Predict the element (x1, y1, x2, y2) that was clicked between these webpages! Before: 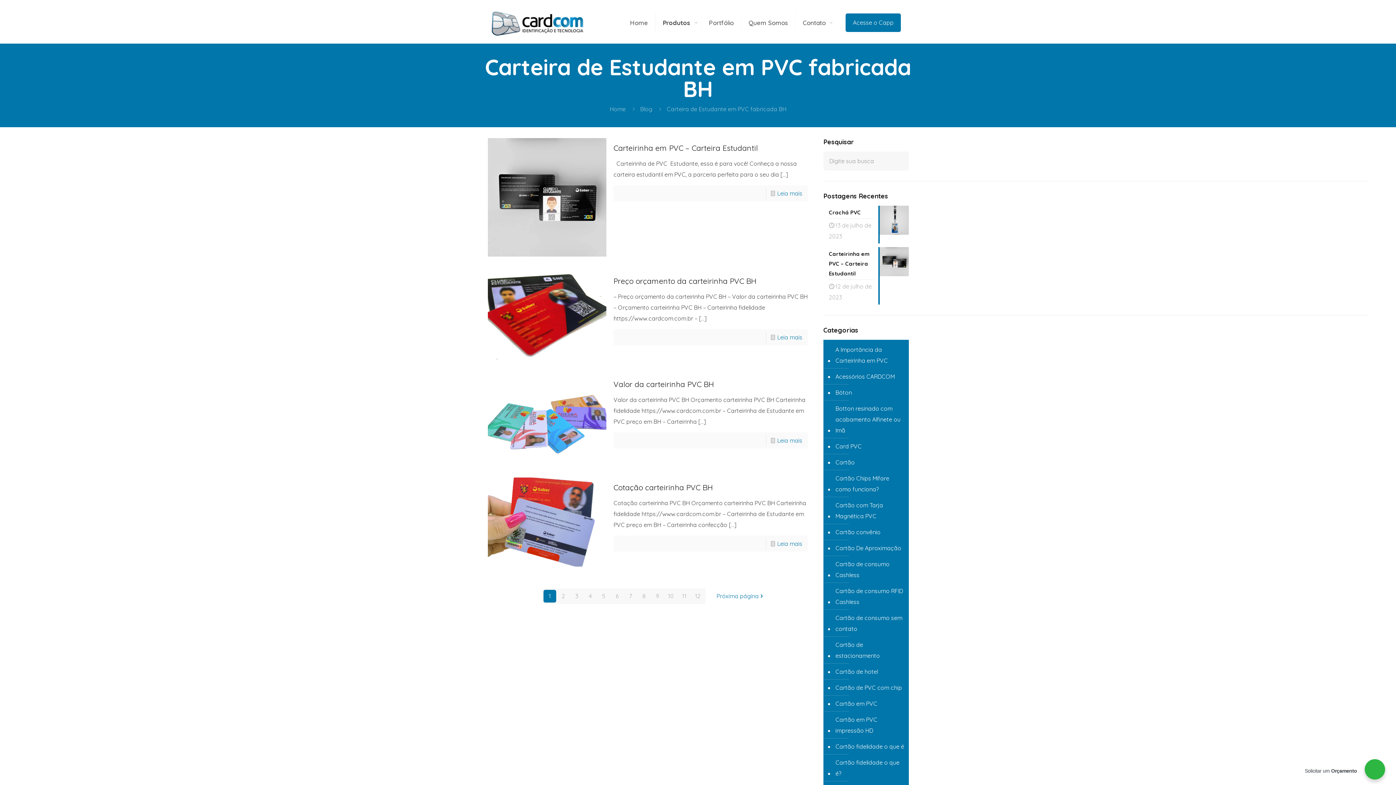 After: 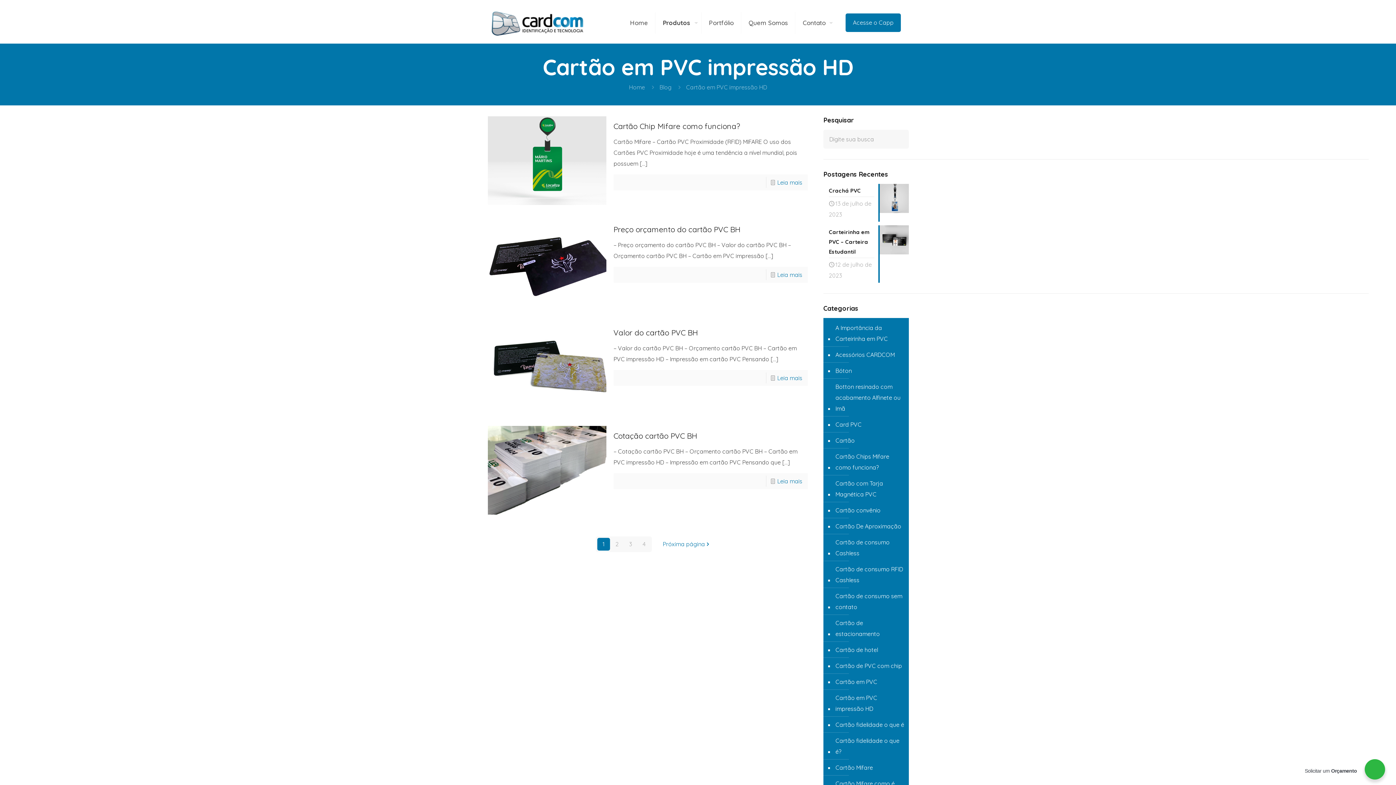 Action: label: Cartão em PVC impressão HD bbox: (834, 712, 905, 738)